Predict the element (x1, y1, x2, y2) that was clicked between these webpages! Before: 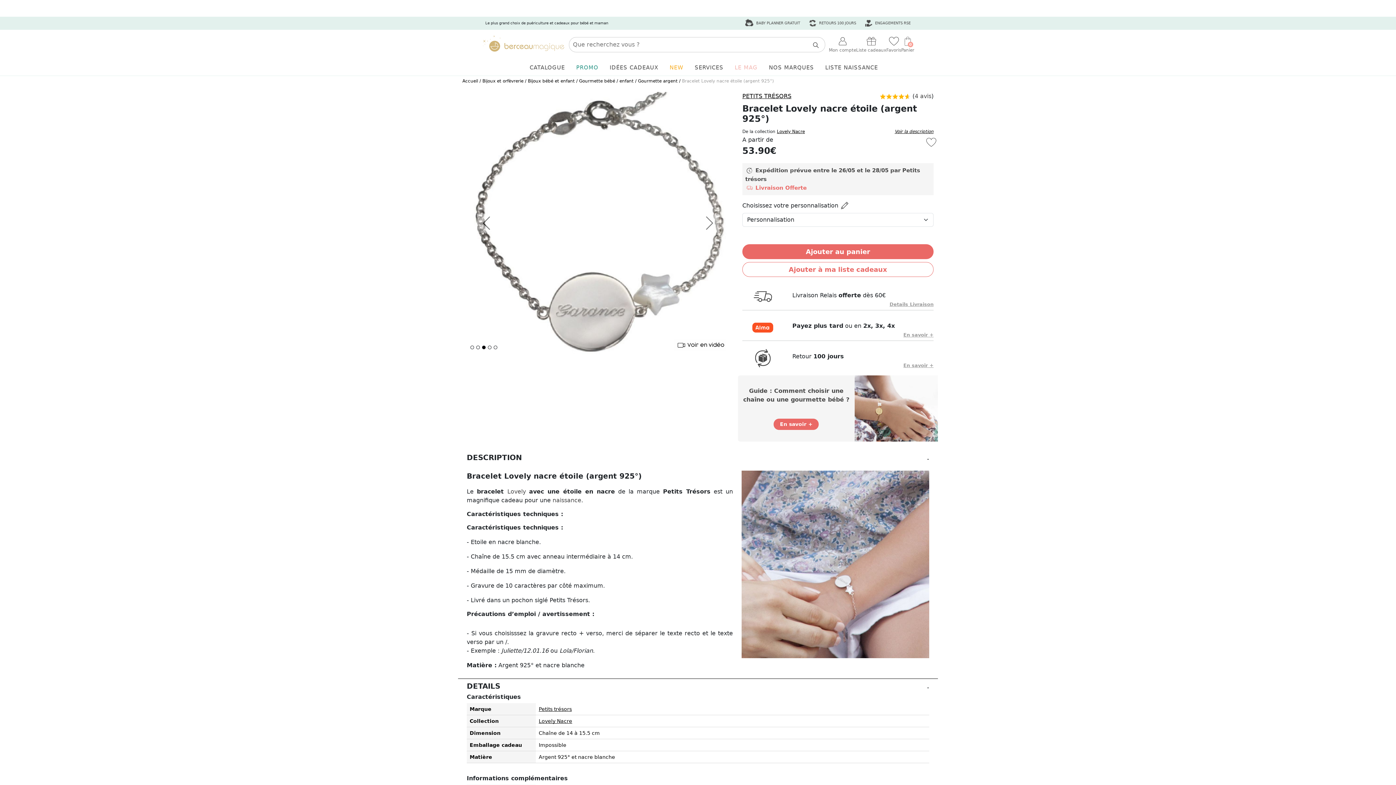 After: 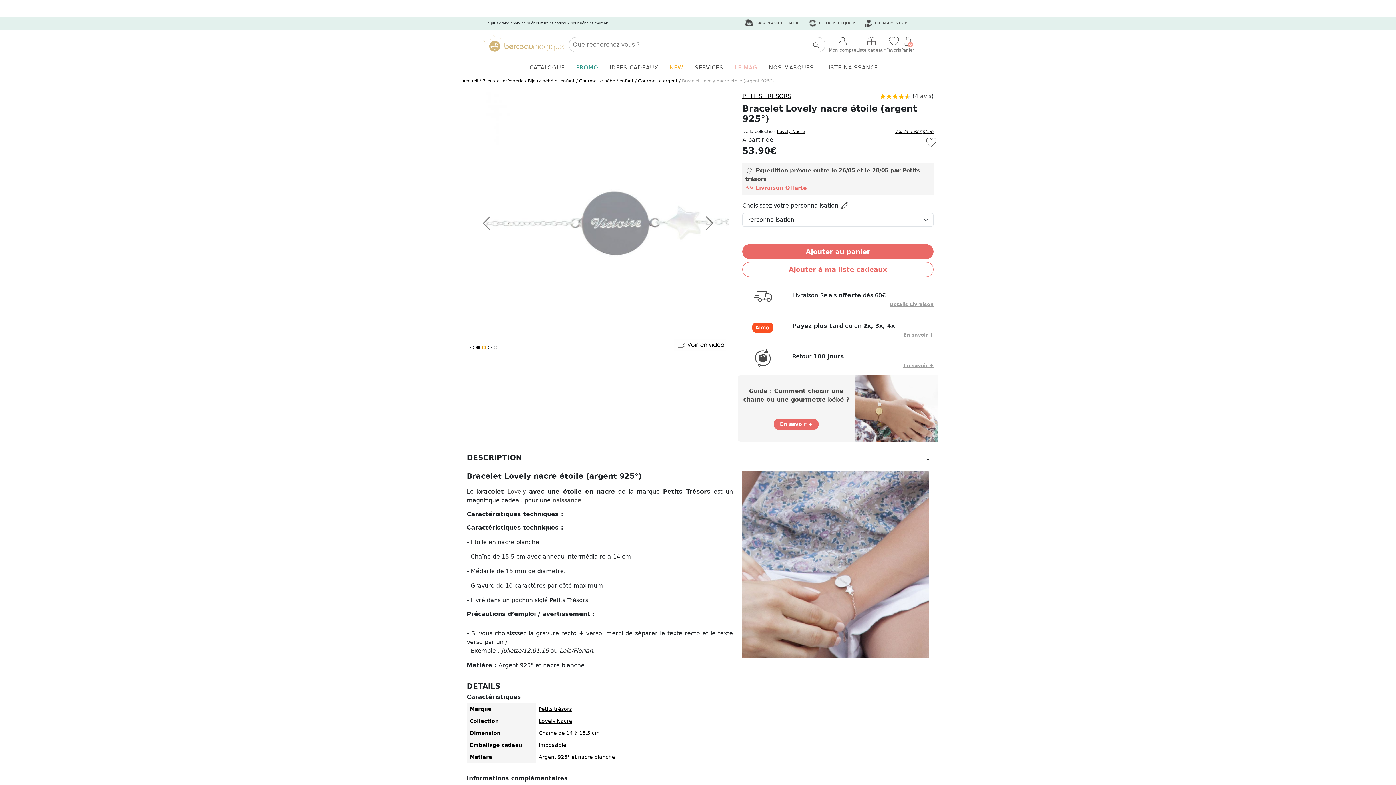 Action: bbox: (482, 345, 485, 349) label: Slide 2